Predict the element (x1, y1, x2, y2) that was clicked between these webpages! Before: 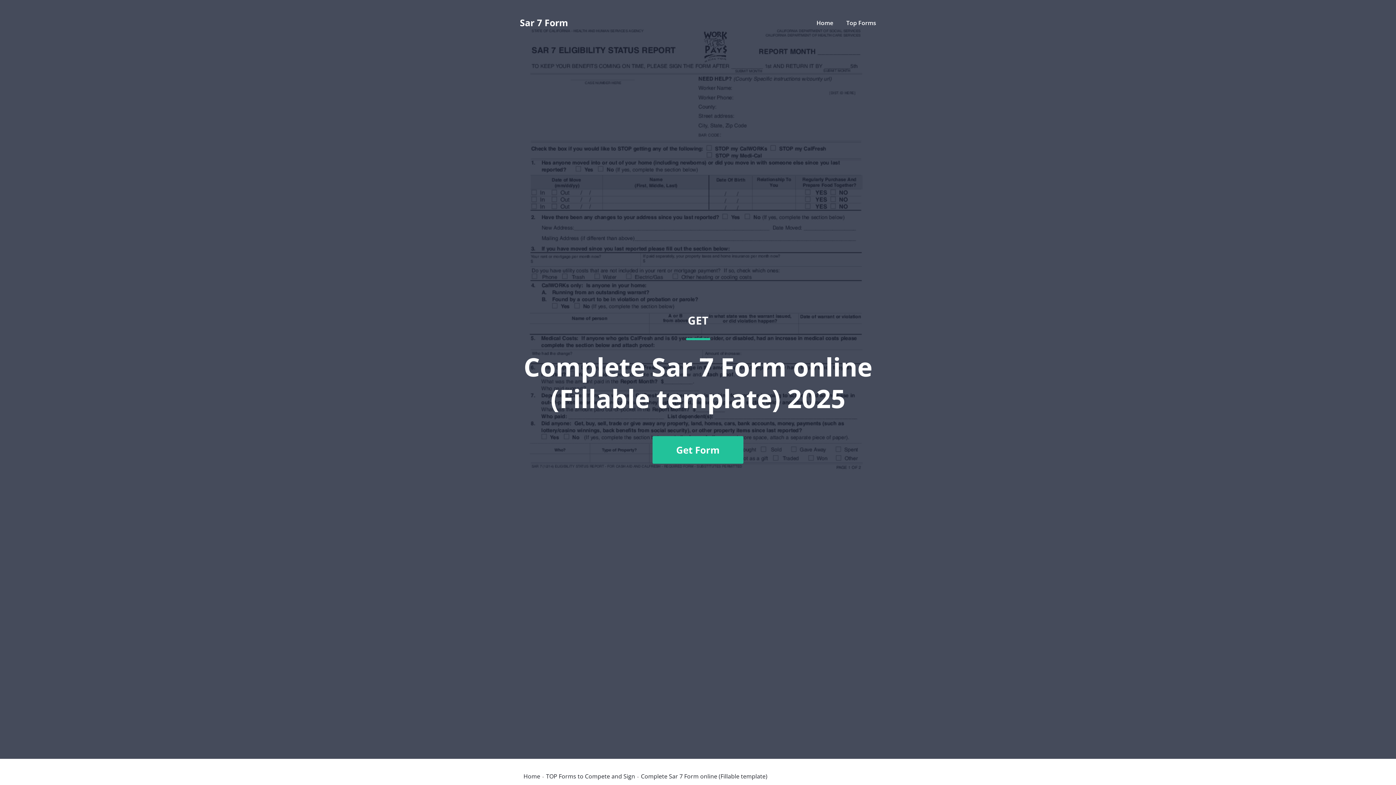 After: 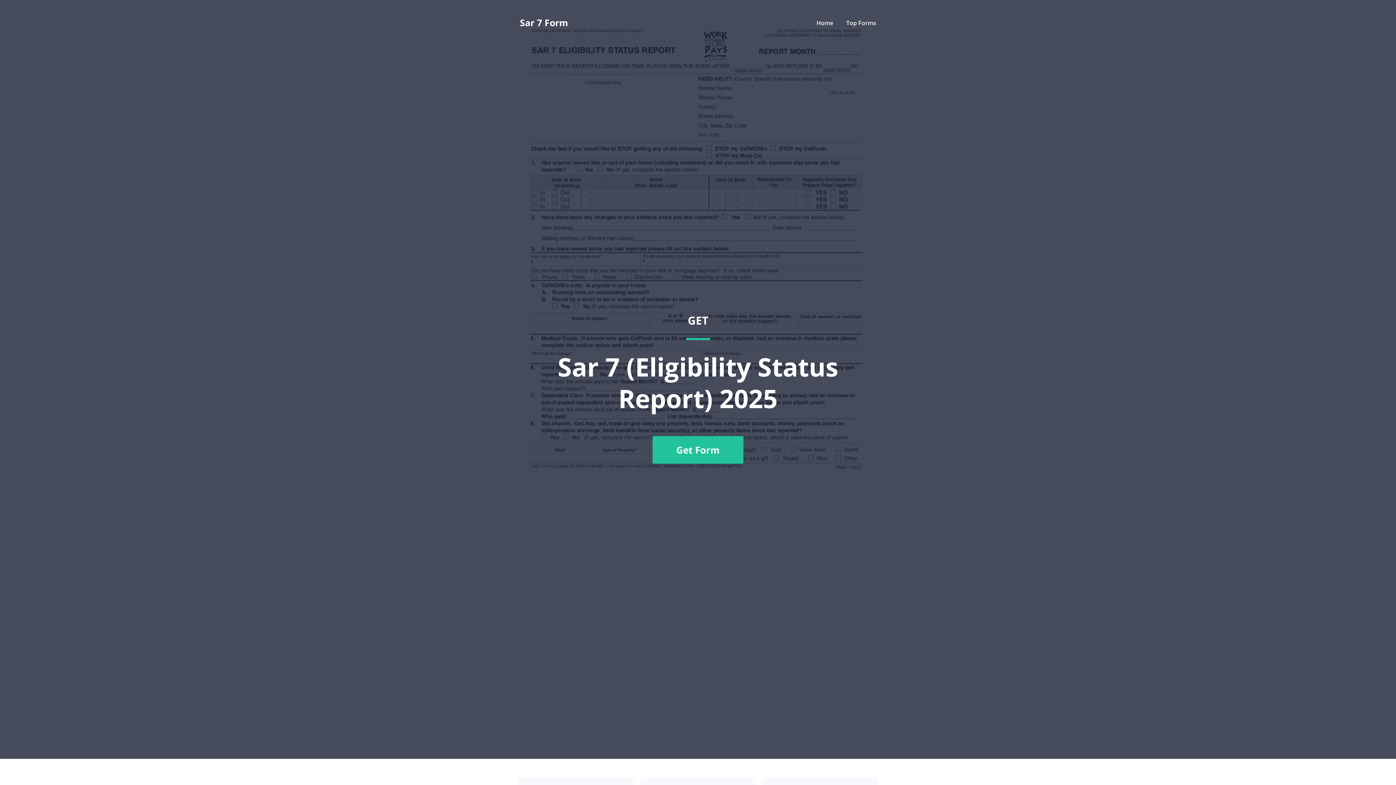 Action: bbox: (816, 18, 833, 26) label: Home